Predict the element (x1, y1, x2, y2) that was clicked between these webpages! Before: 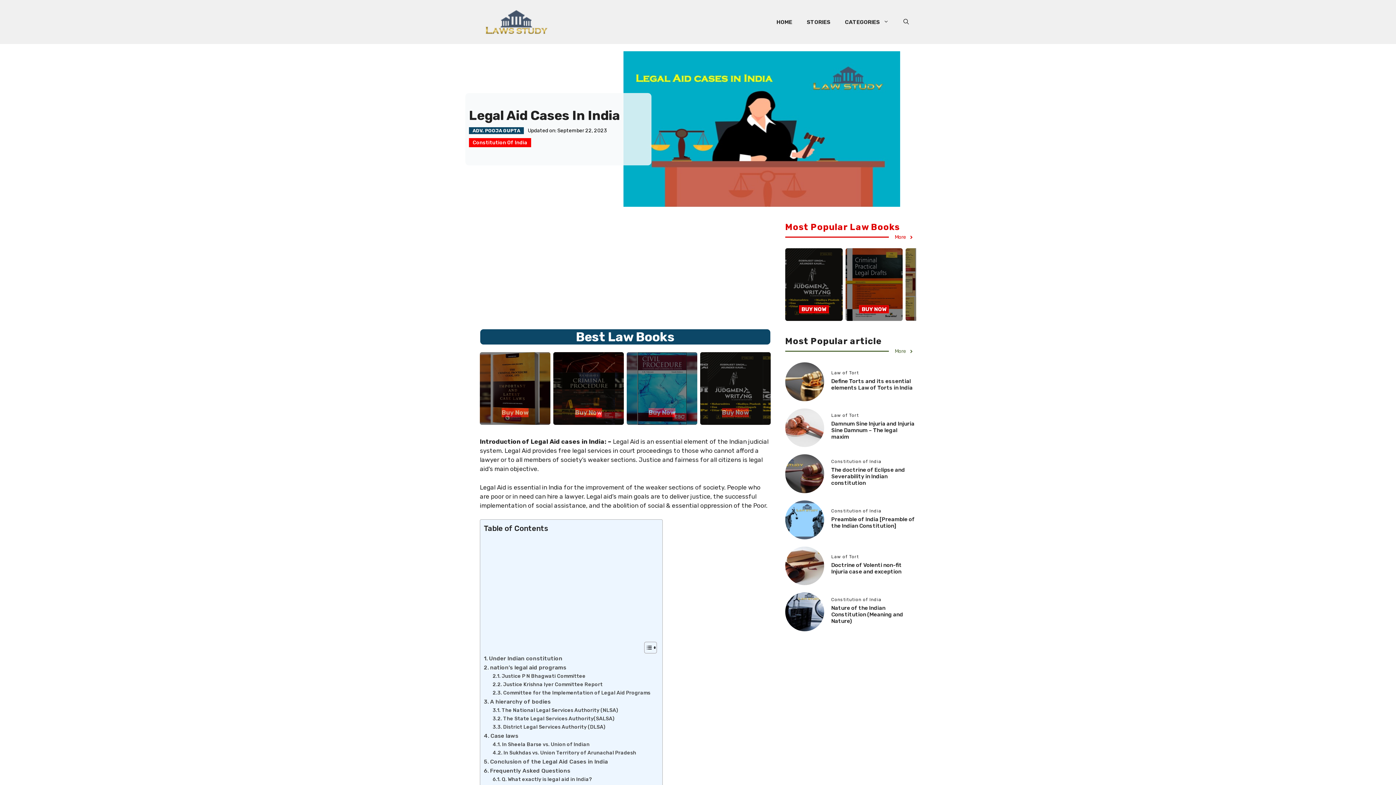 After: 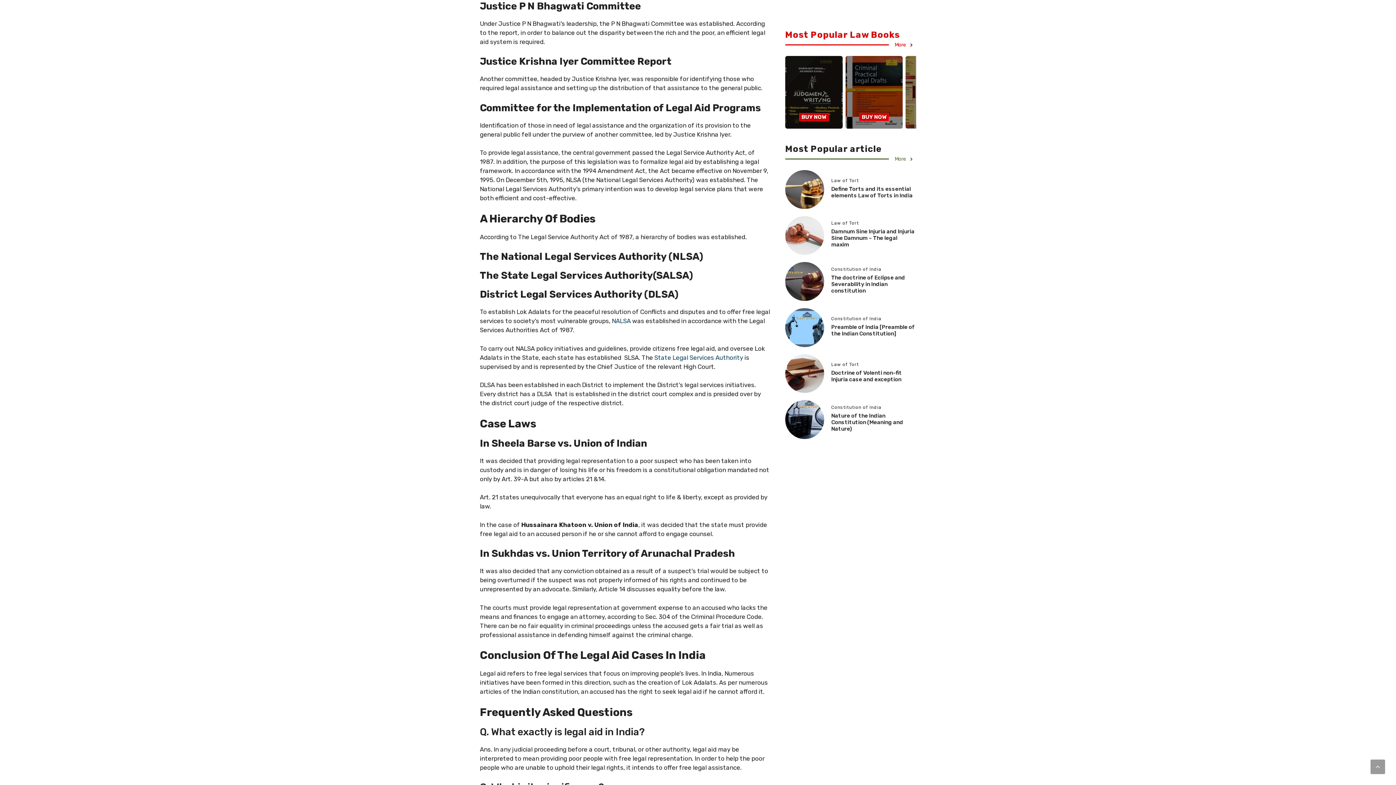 Action: bbox: (492, 672, 585, 680) label: Justice P N Bhagwati Committee